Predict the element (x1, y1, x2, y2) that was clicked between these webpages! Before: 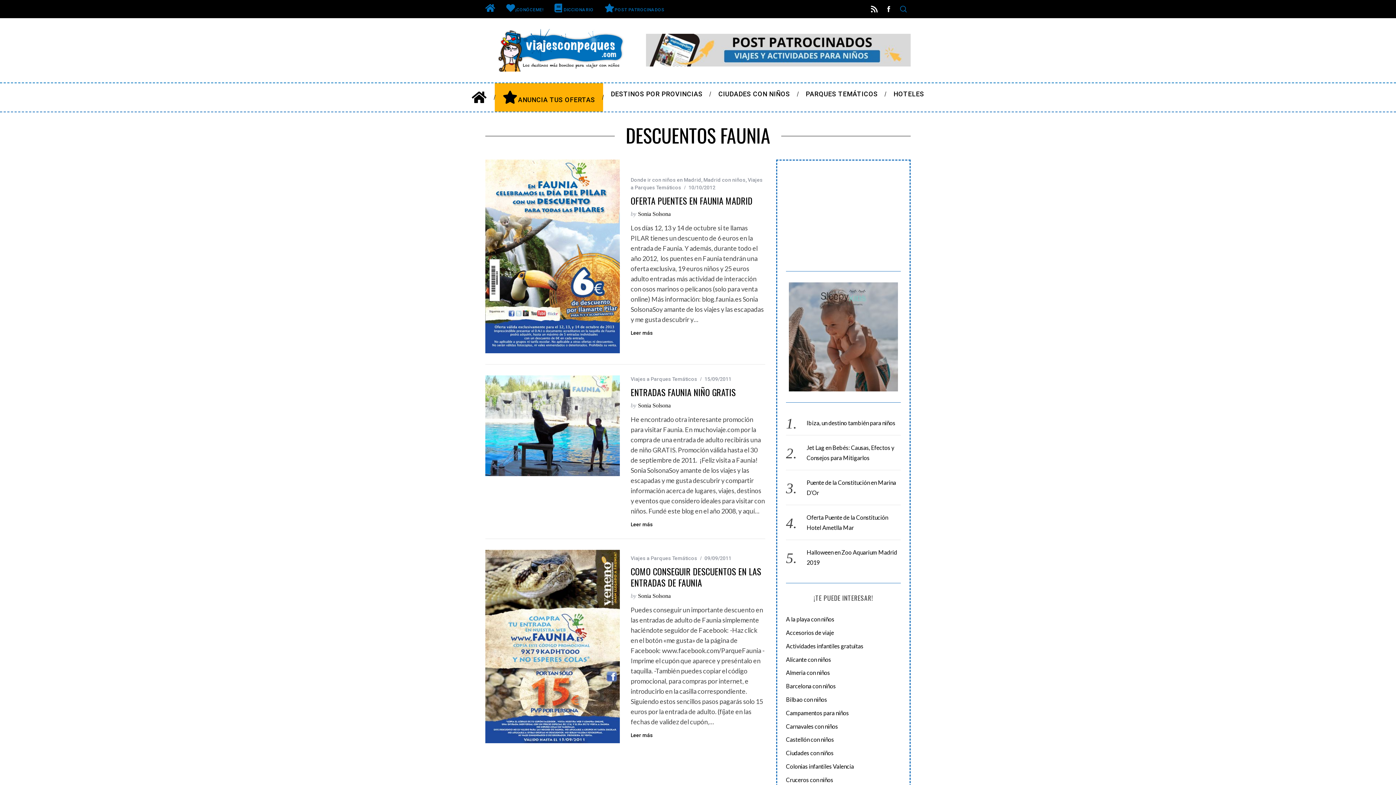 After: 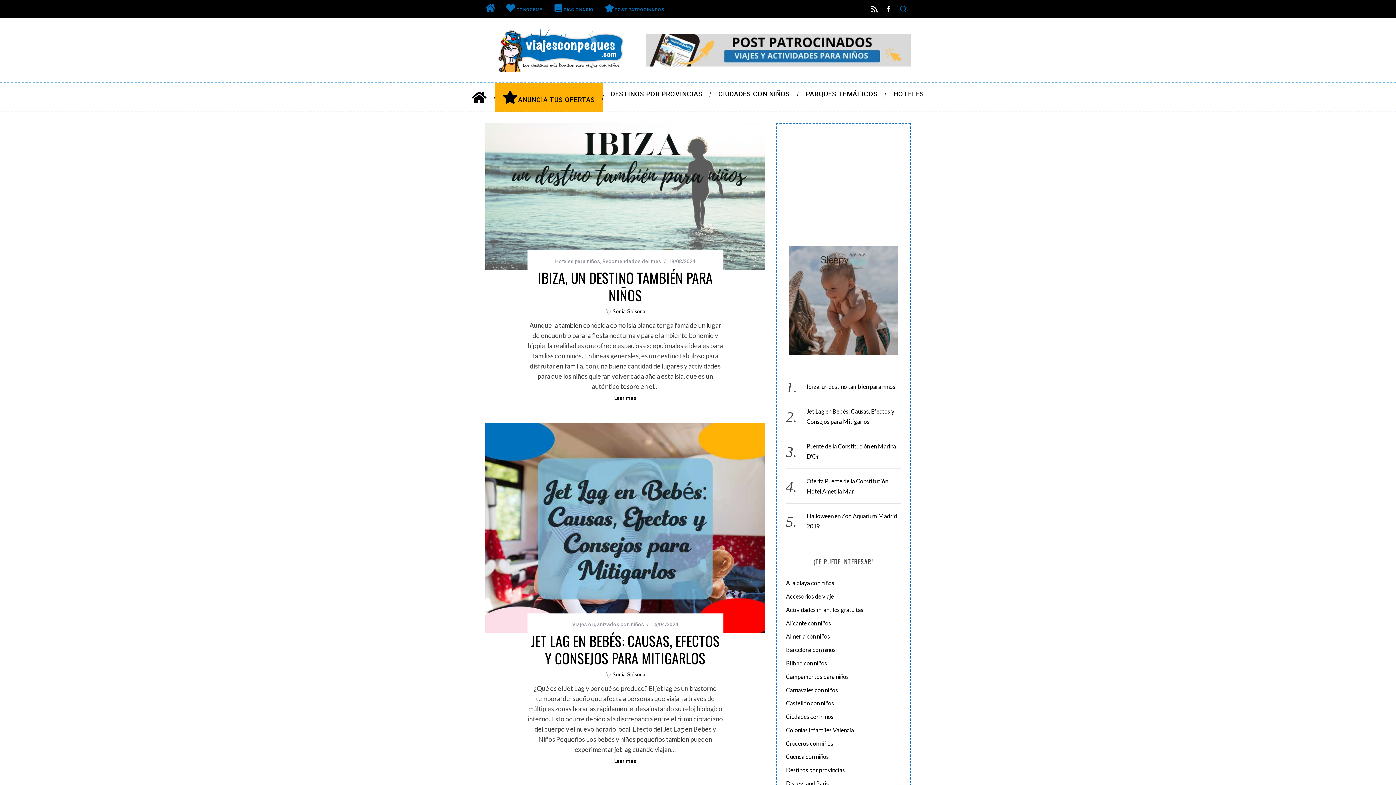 Action: bbox: (480, 3, 500, 14)